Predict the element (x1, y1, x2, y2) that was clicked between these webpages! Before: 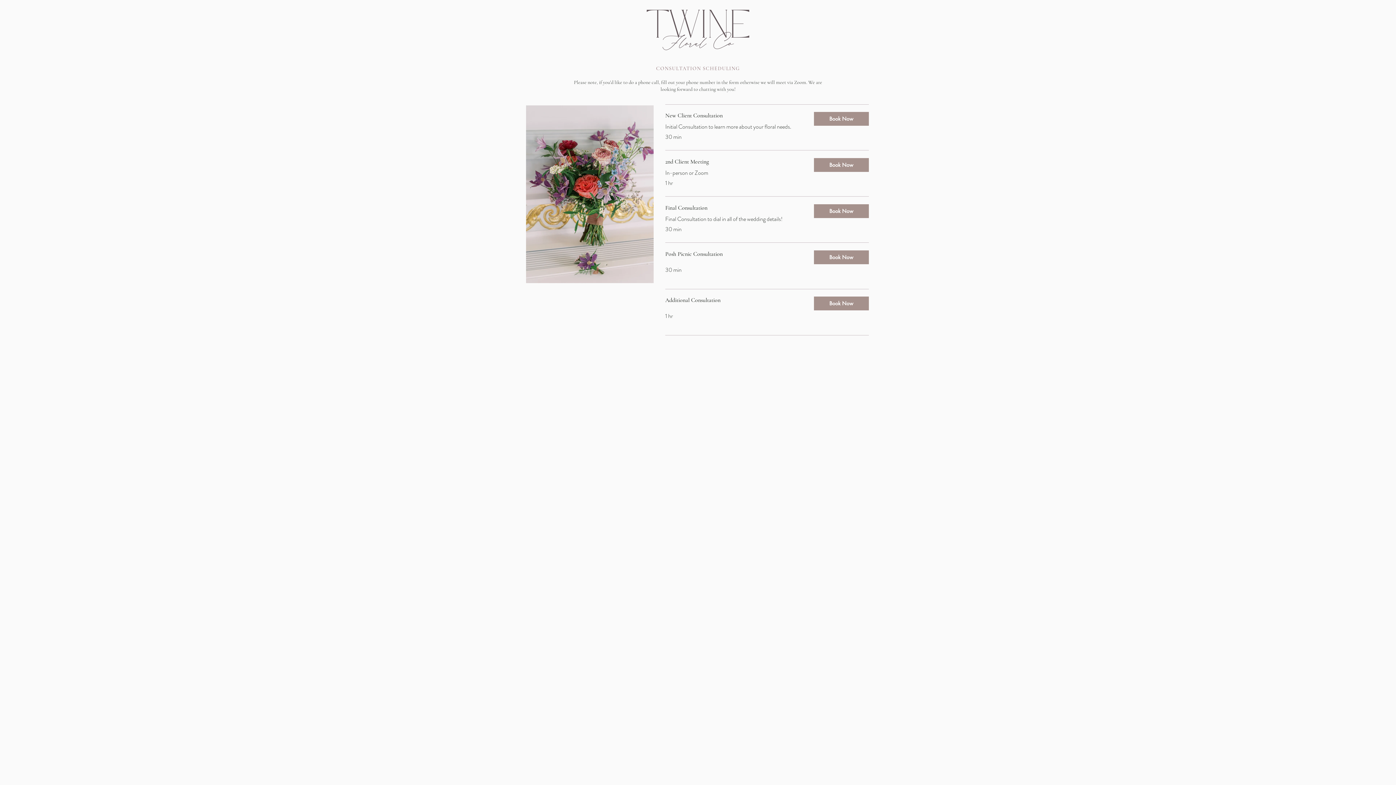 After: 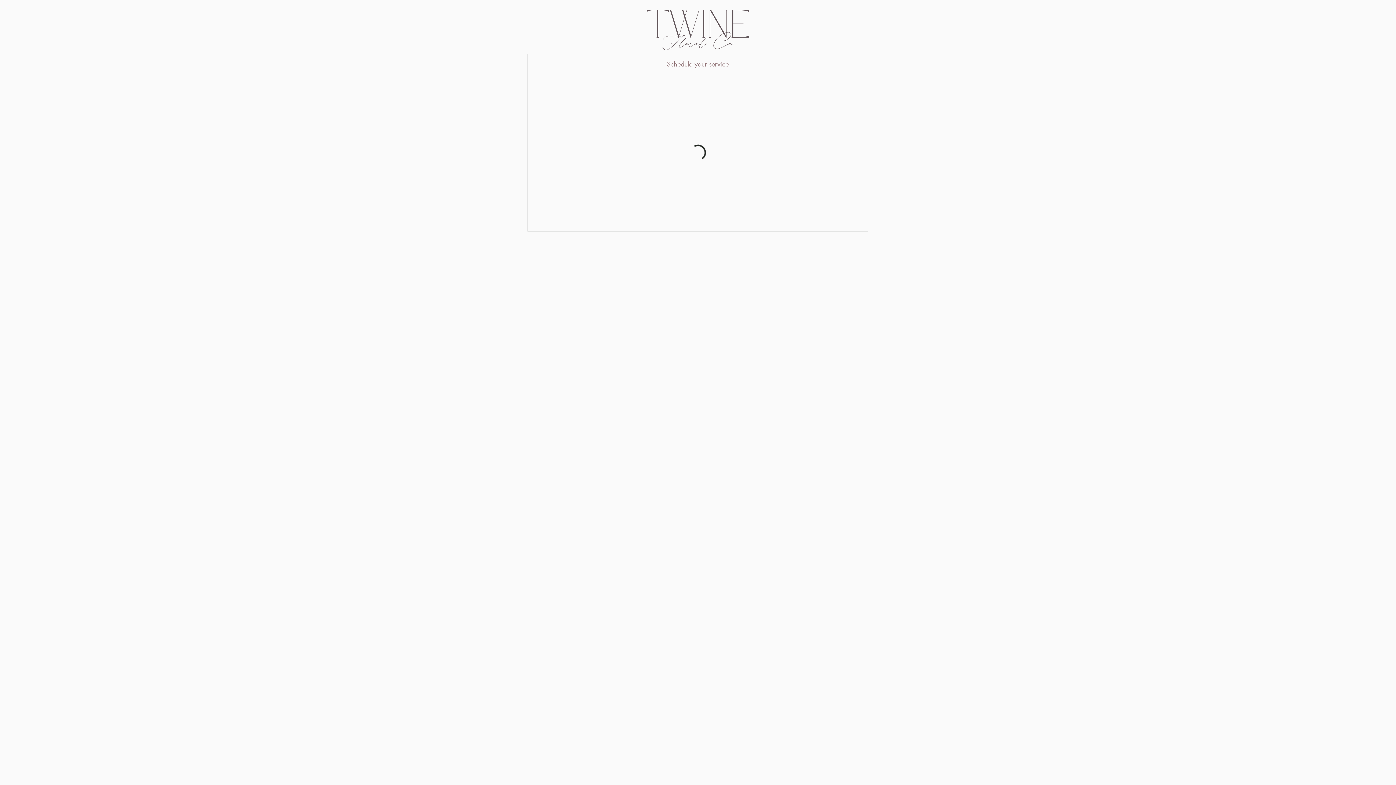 Action: bbox: (814, 158, 869, 172) label: Book Now